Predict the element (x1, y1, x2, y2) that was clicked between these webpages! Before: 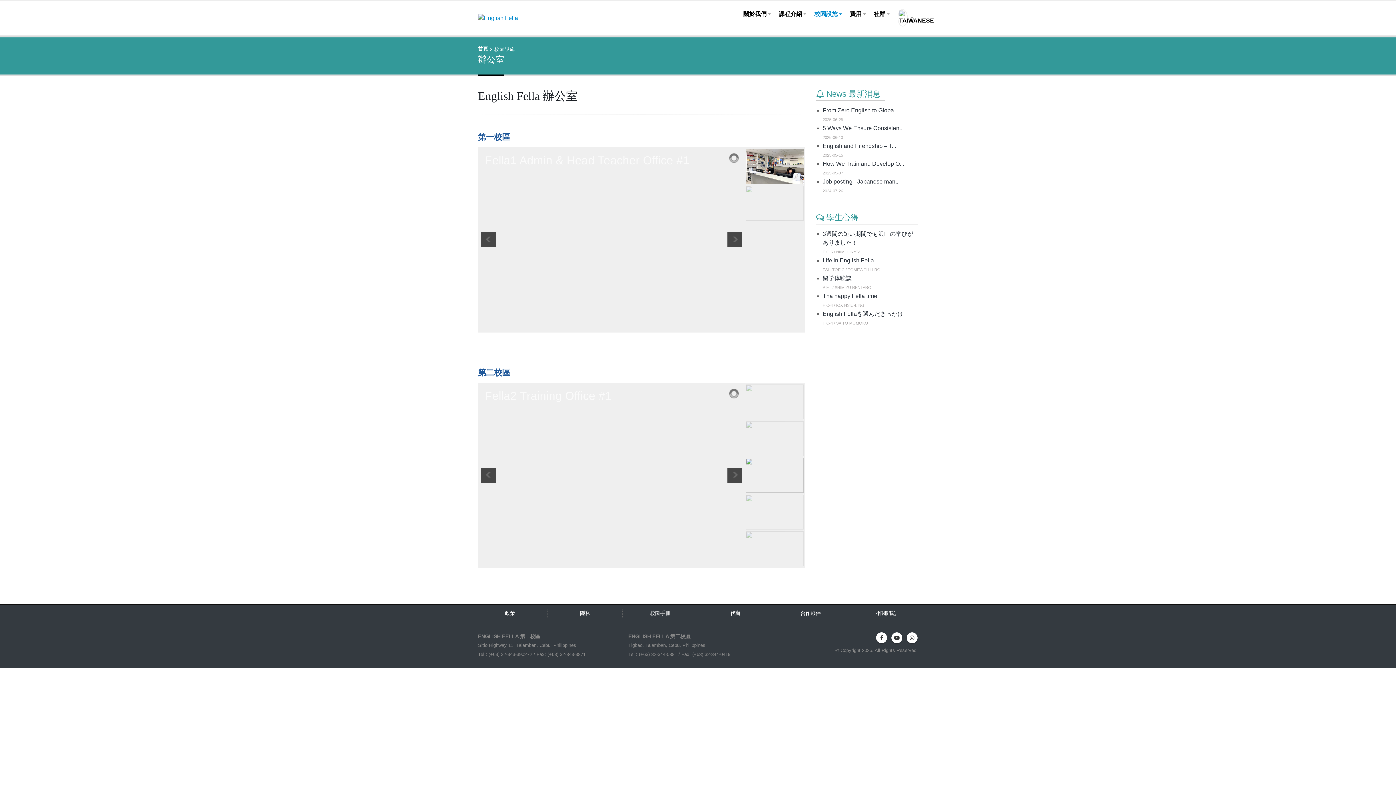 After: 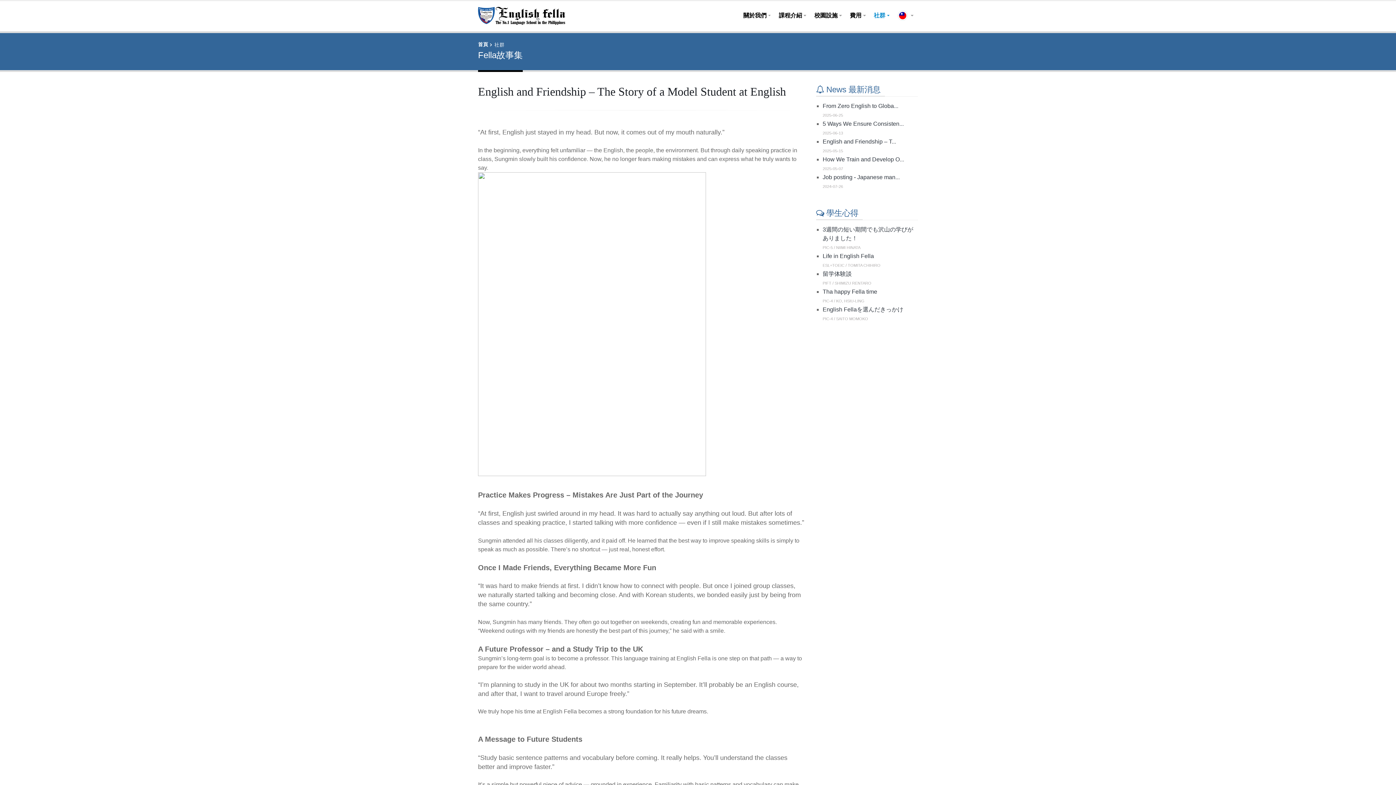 Action: label: English and Friendship – T... bbox: (822, 142, 896, 149)